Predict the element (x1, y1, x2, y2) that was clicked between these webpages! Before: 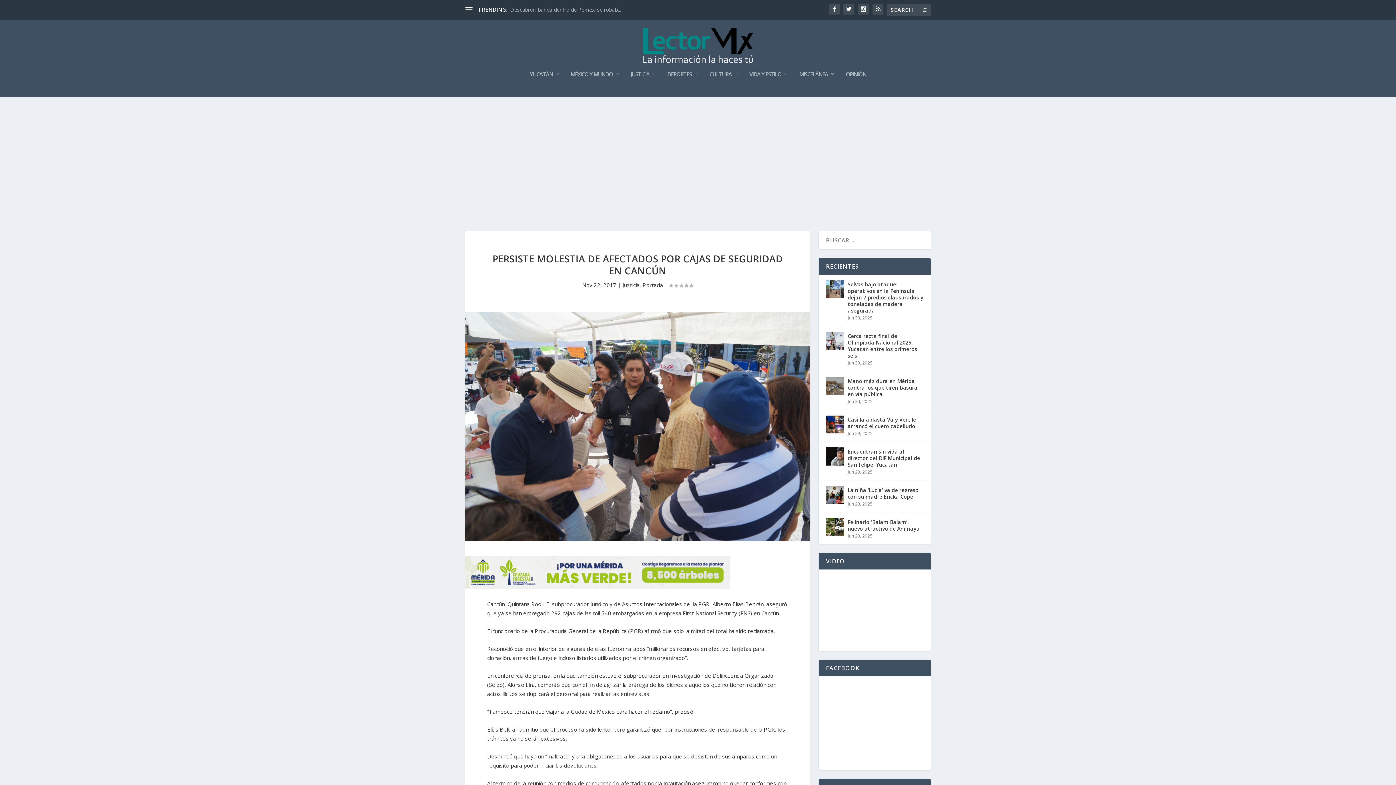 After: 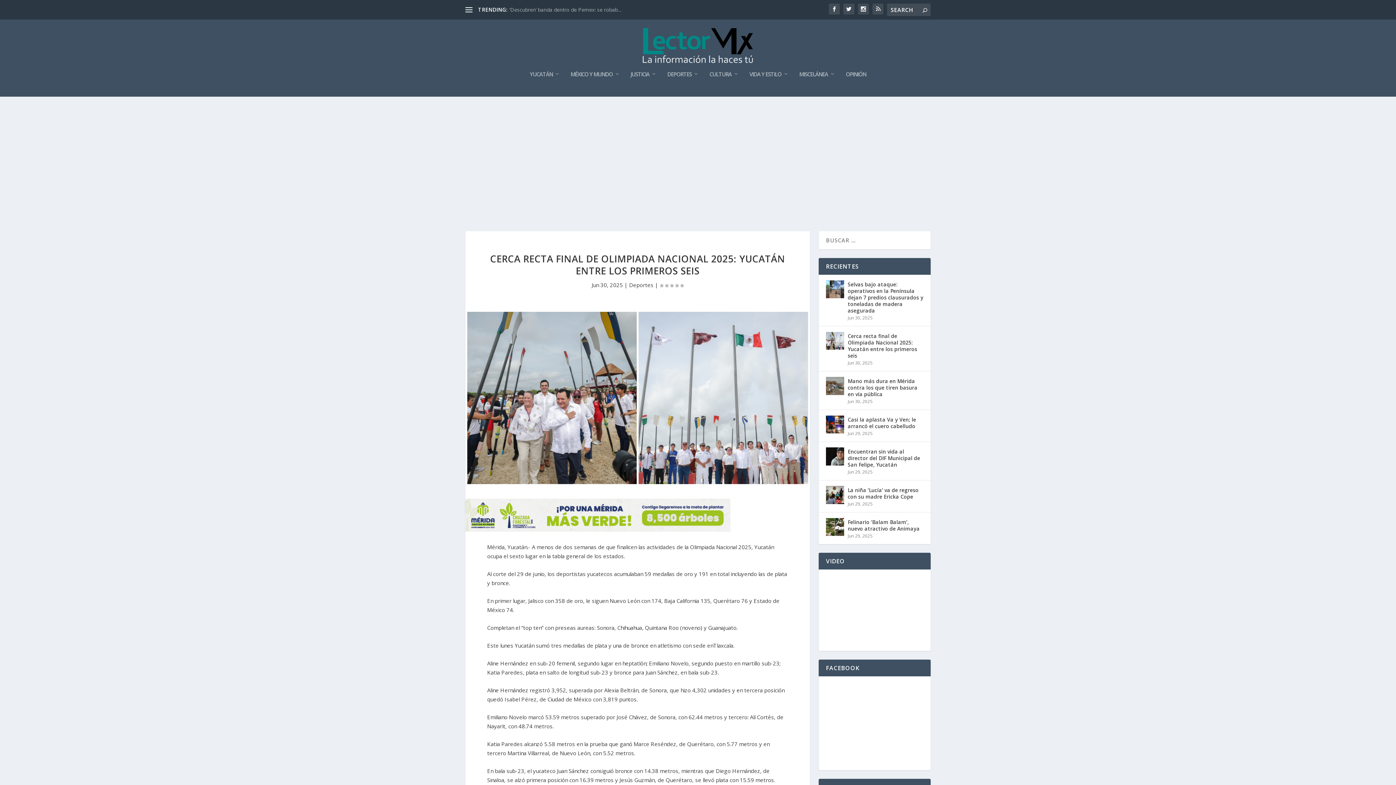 Action: label: Cerca recta final de Olimpiada Nacional 2025: Yucatán entre los primeros seis bbox: (848, 332, 923, 360)